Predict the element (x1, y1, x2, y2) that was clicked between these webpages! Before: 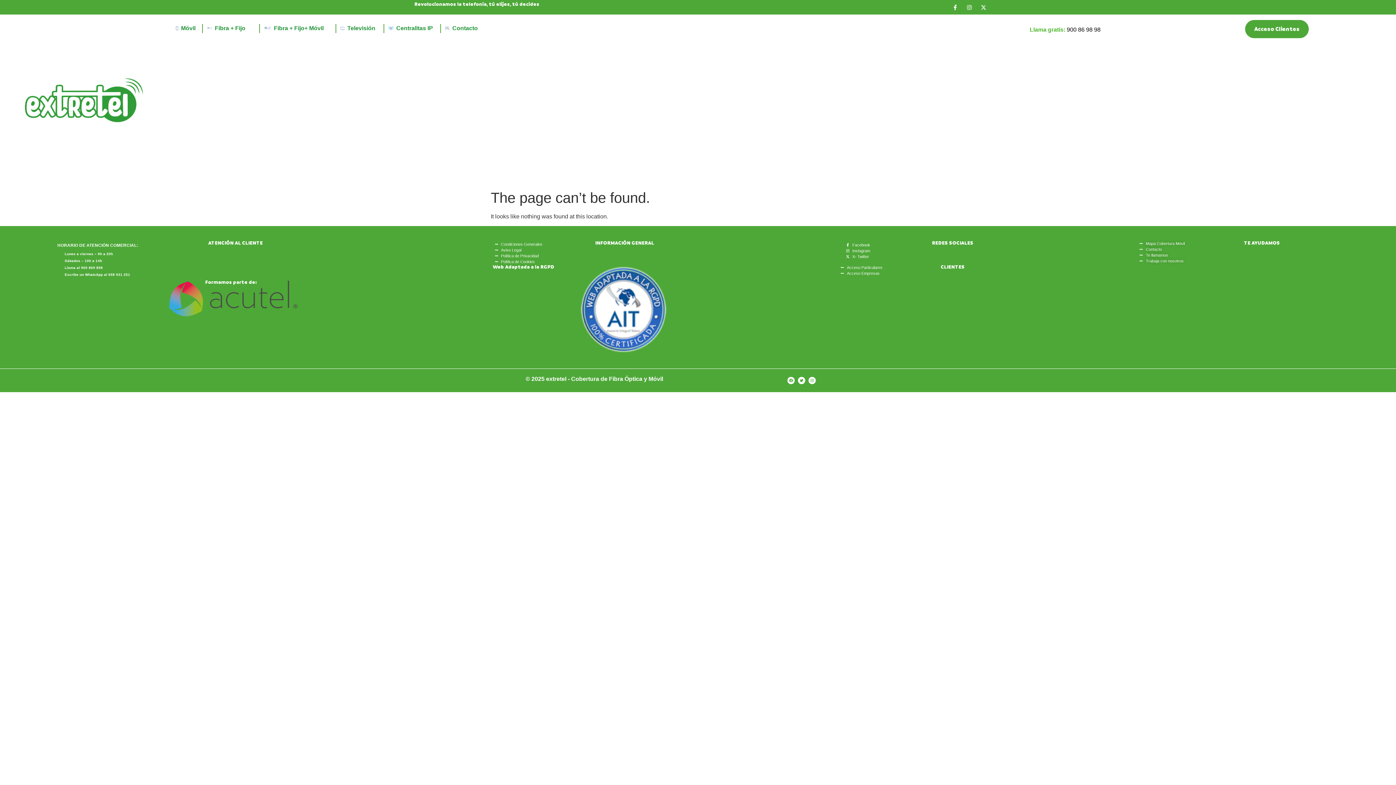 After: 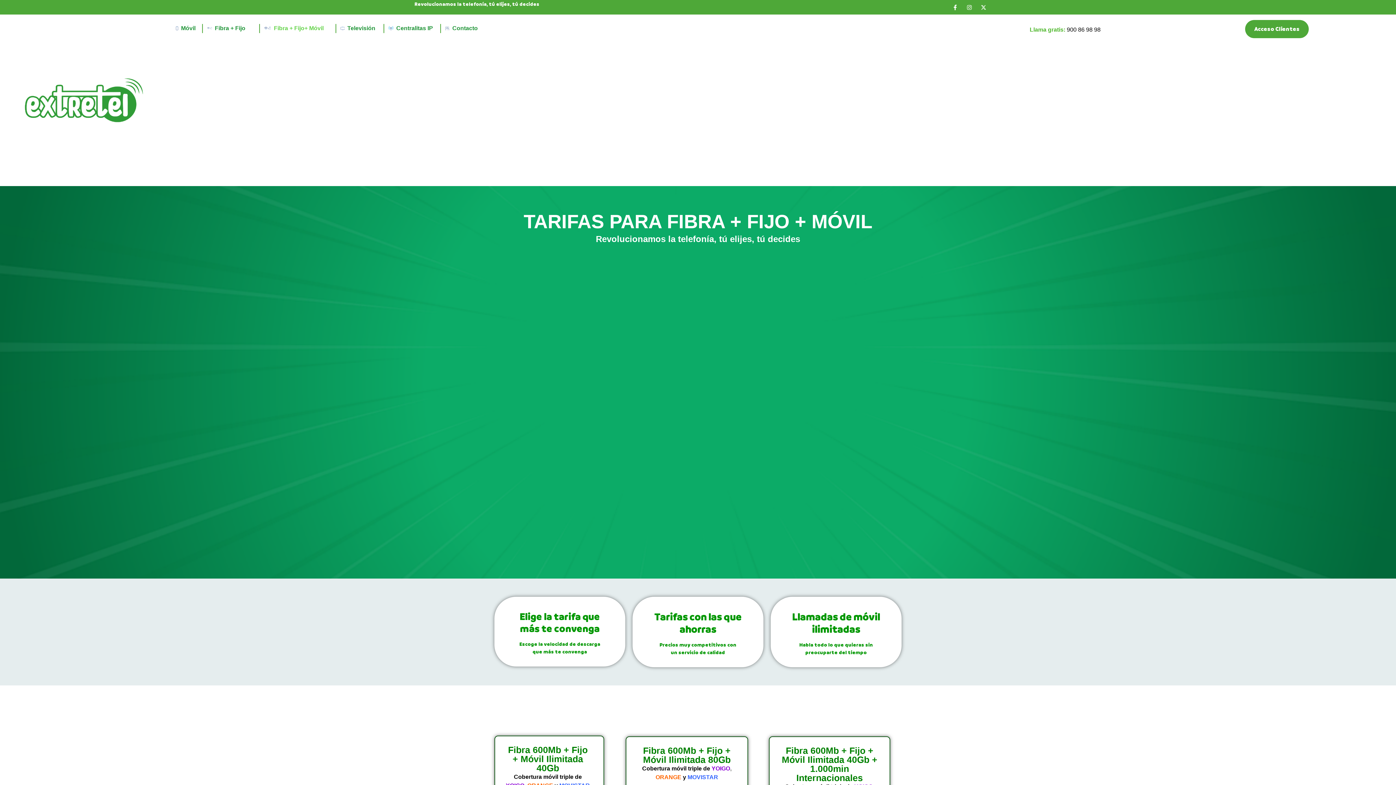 Action: bbox: (259, 20, 335, 36) label: Fibra + Fijo+ Móvil